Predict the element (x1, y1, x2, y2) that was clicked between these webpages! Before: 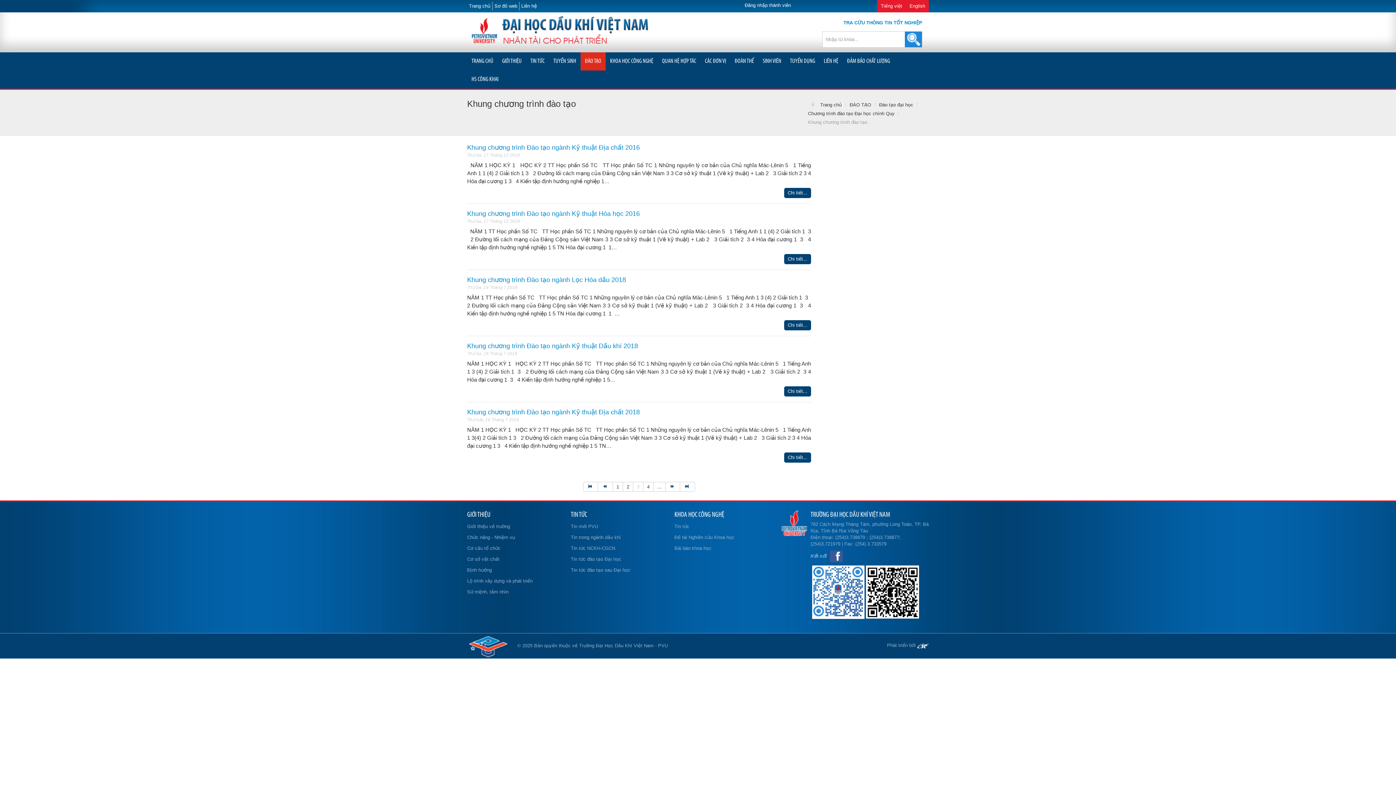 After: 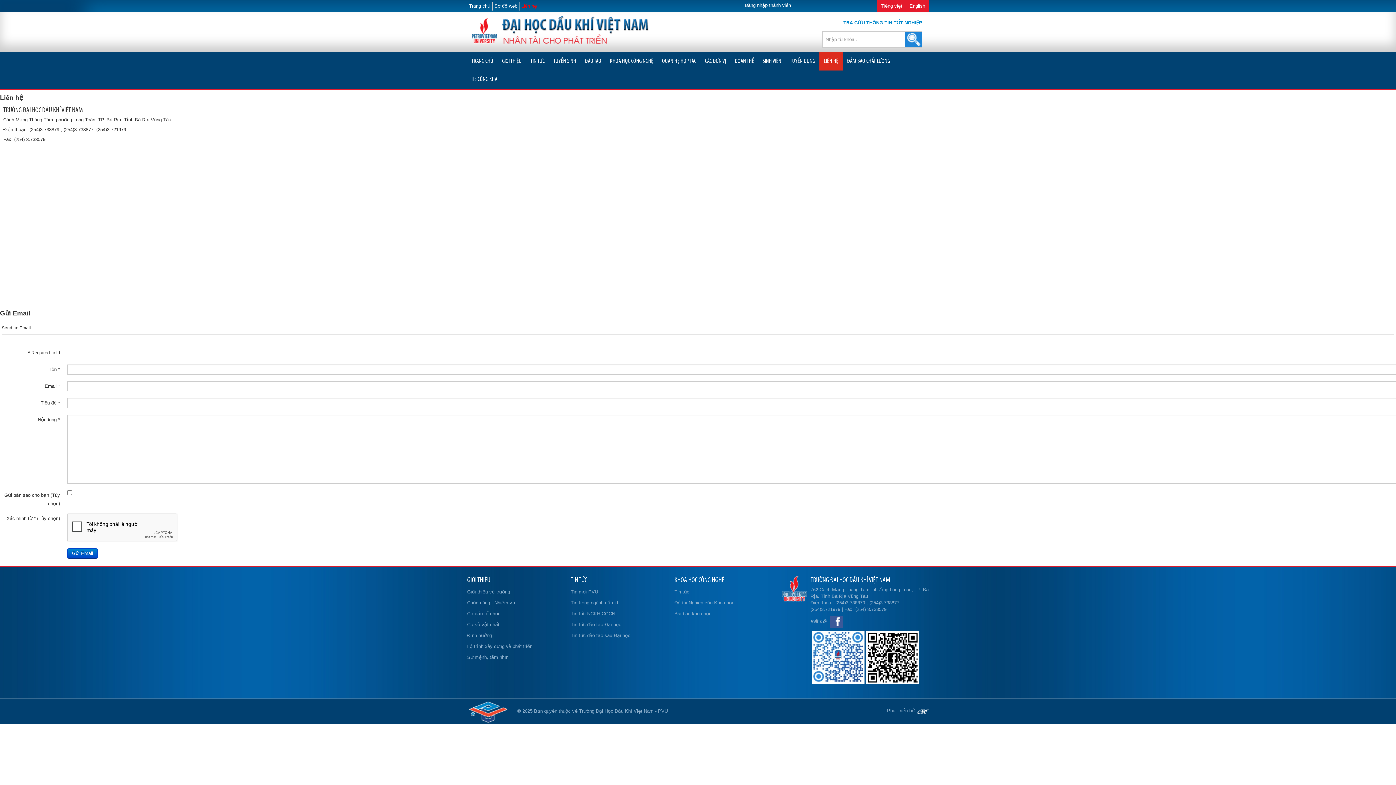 Action: bbox: (519, 1, 538, 10) label: Liên hệ